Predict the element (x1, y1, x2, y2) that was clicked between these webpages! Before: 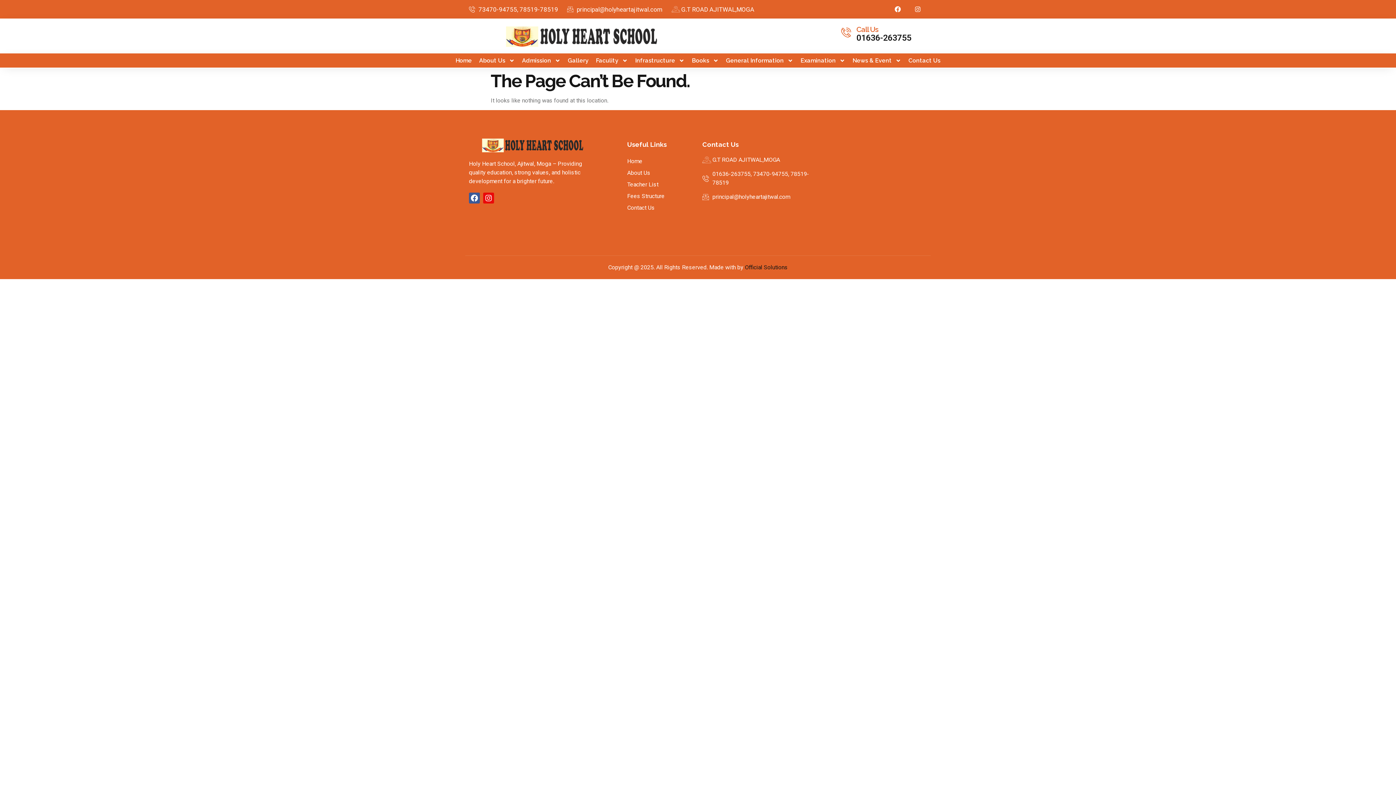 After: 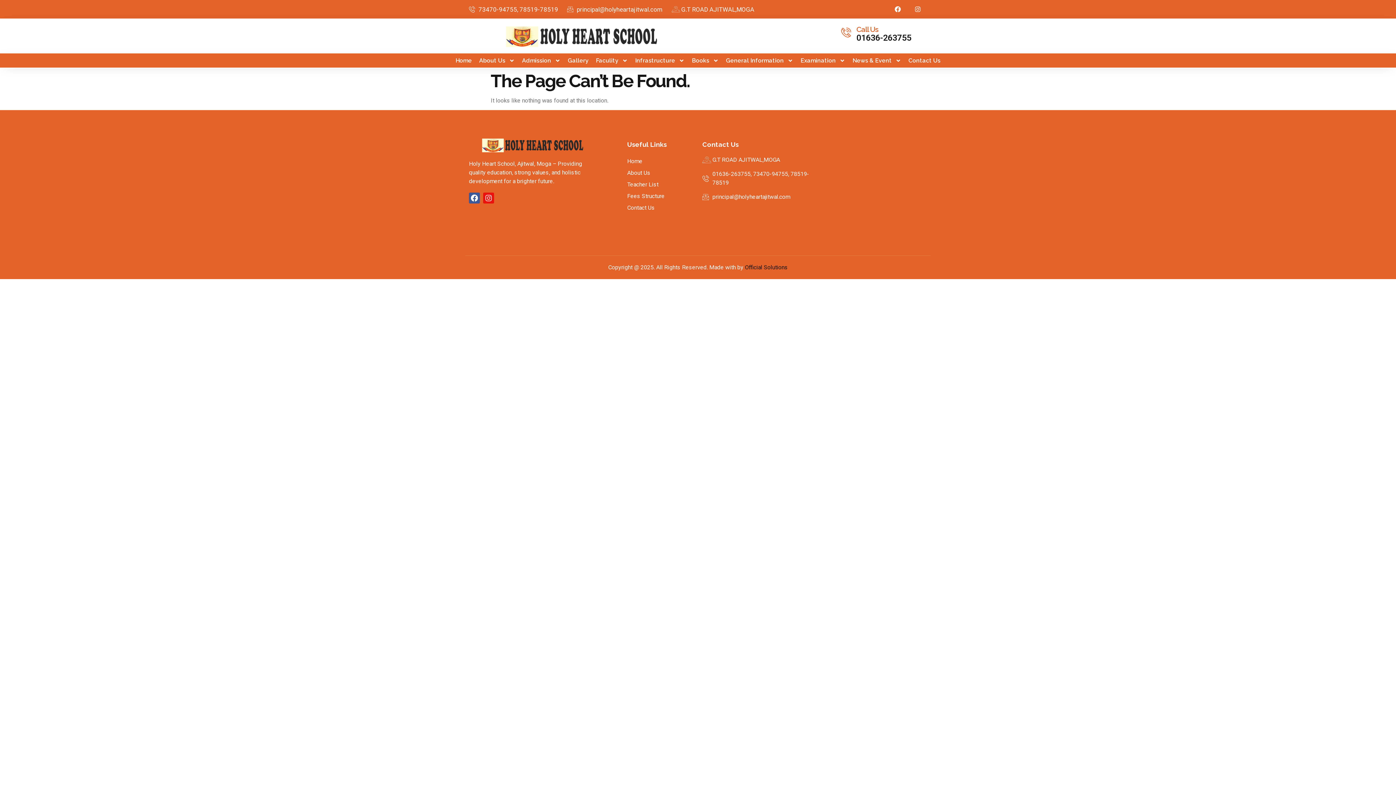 Action: bbox: (483, 192, 494, 203) label: Instagram